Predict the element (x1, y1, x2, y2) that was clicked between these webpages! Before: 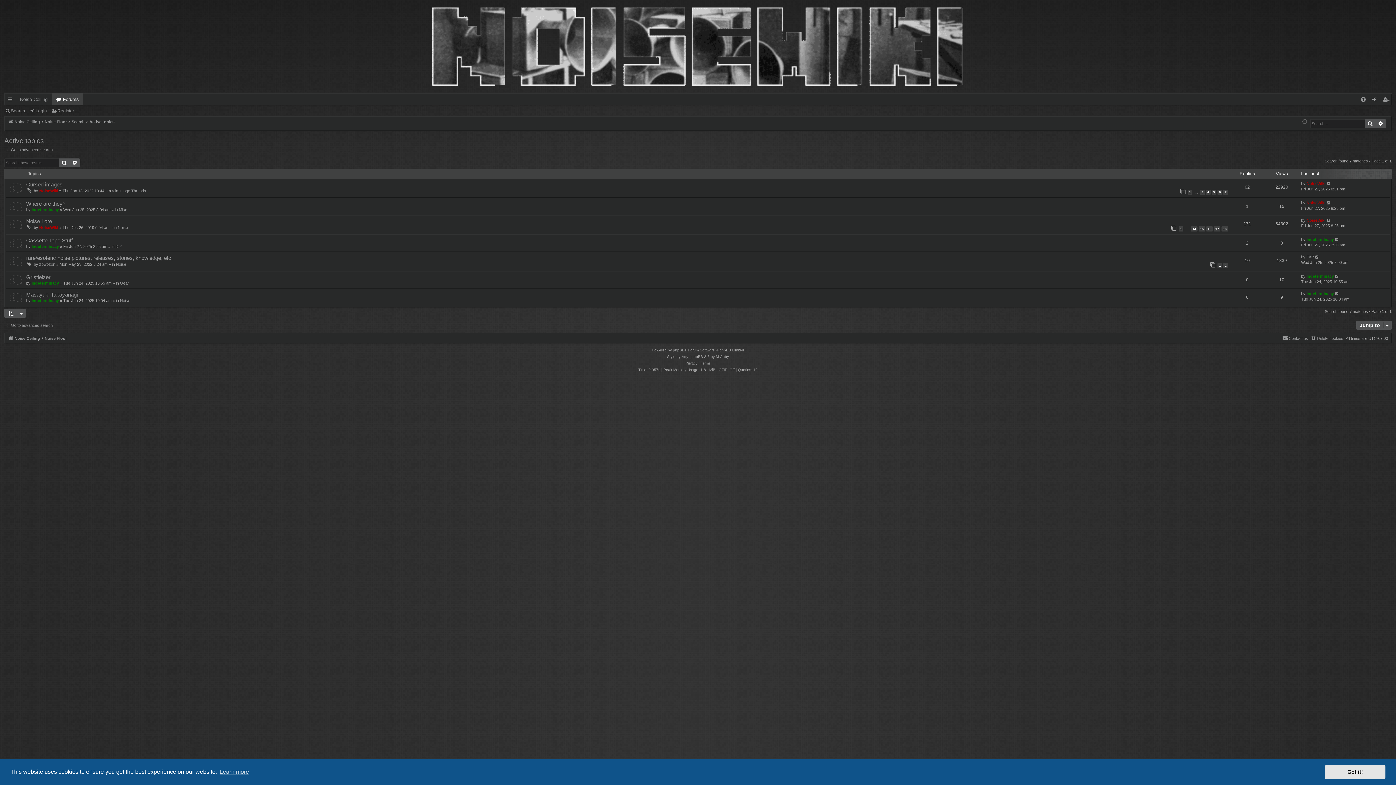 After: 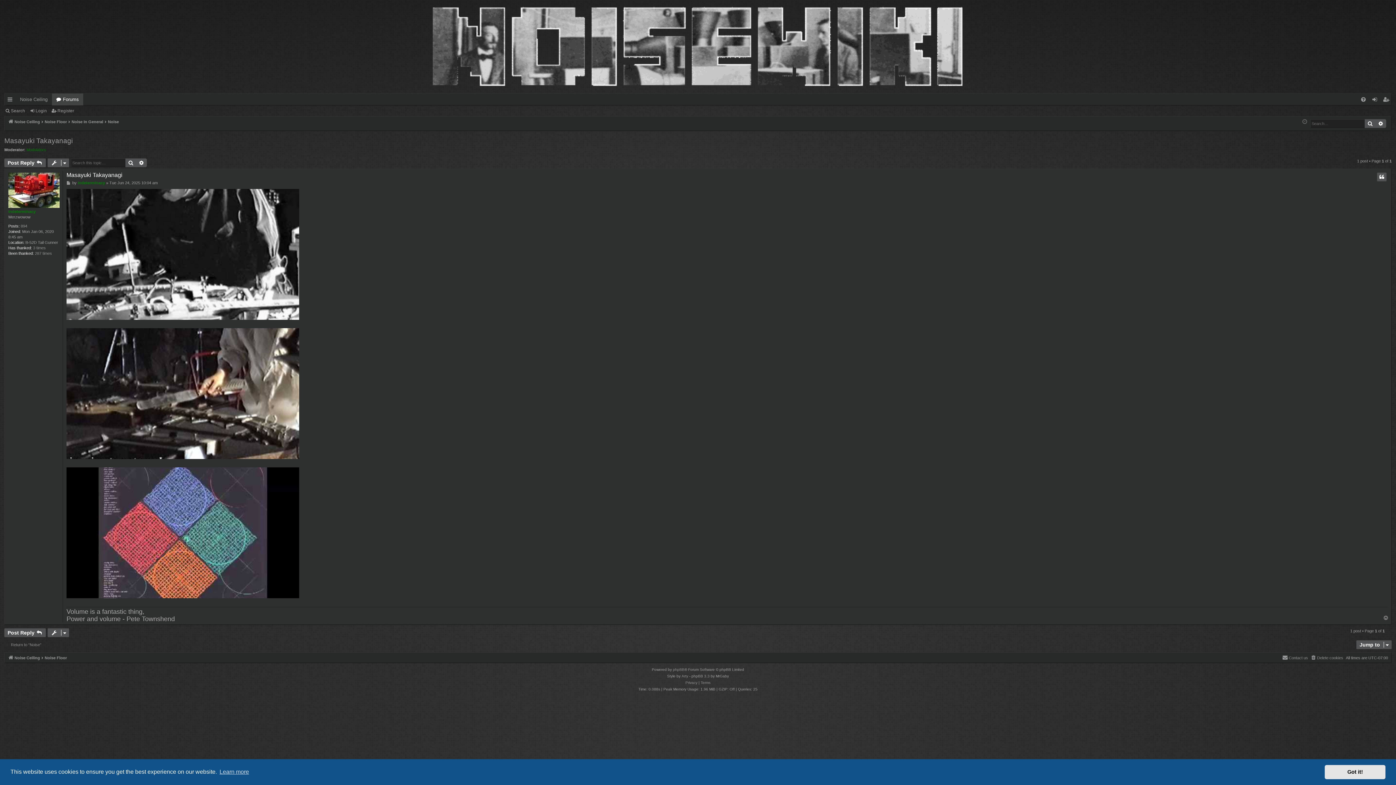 Action: bbox: (1335, 291, 1339, 296)